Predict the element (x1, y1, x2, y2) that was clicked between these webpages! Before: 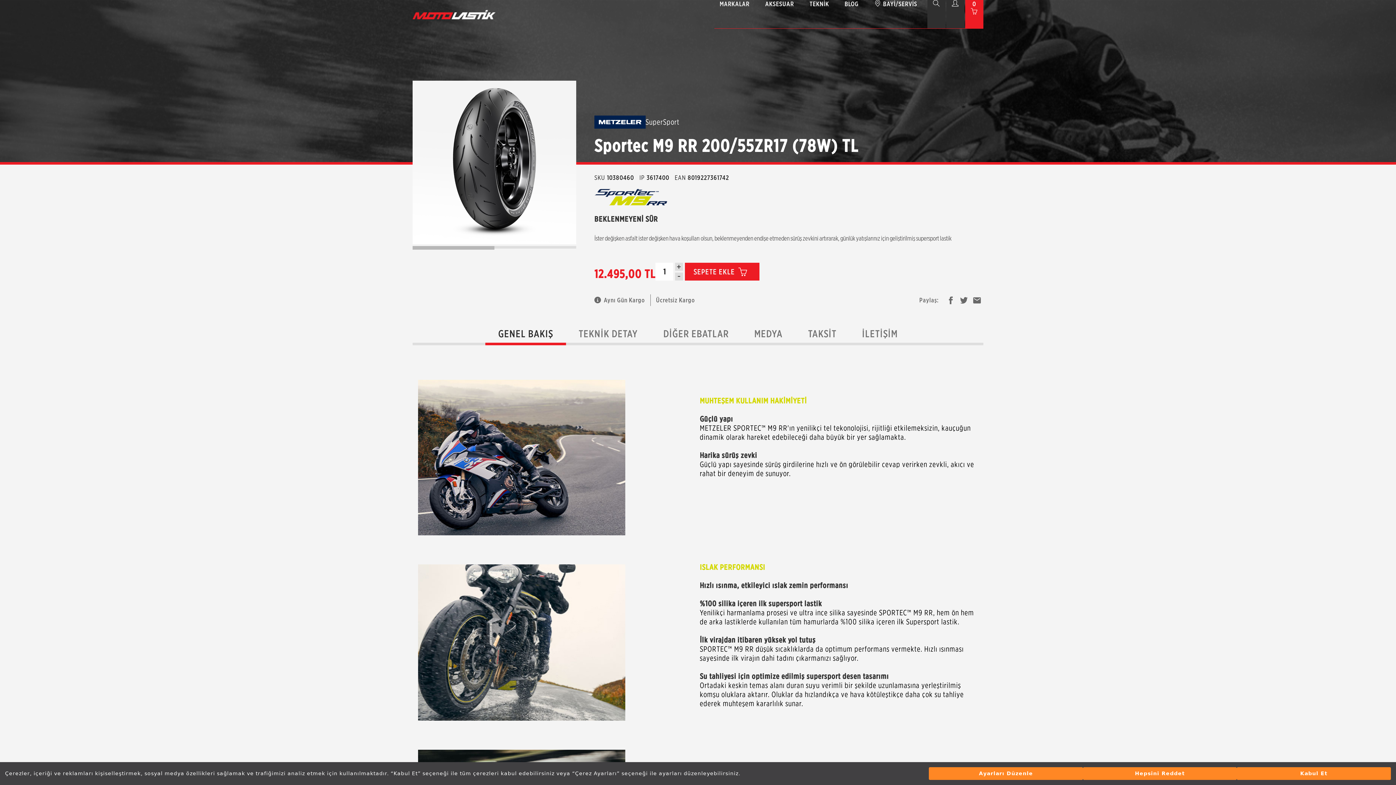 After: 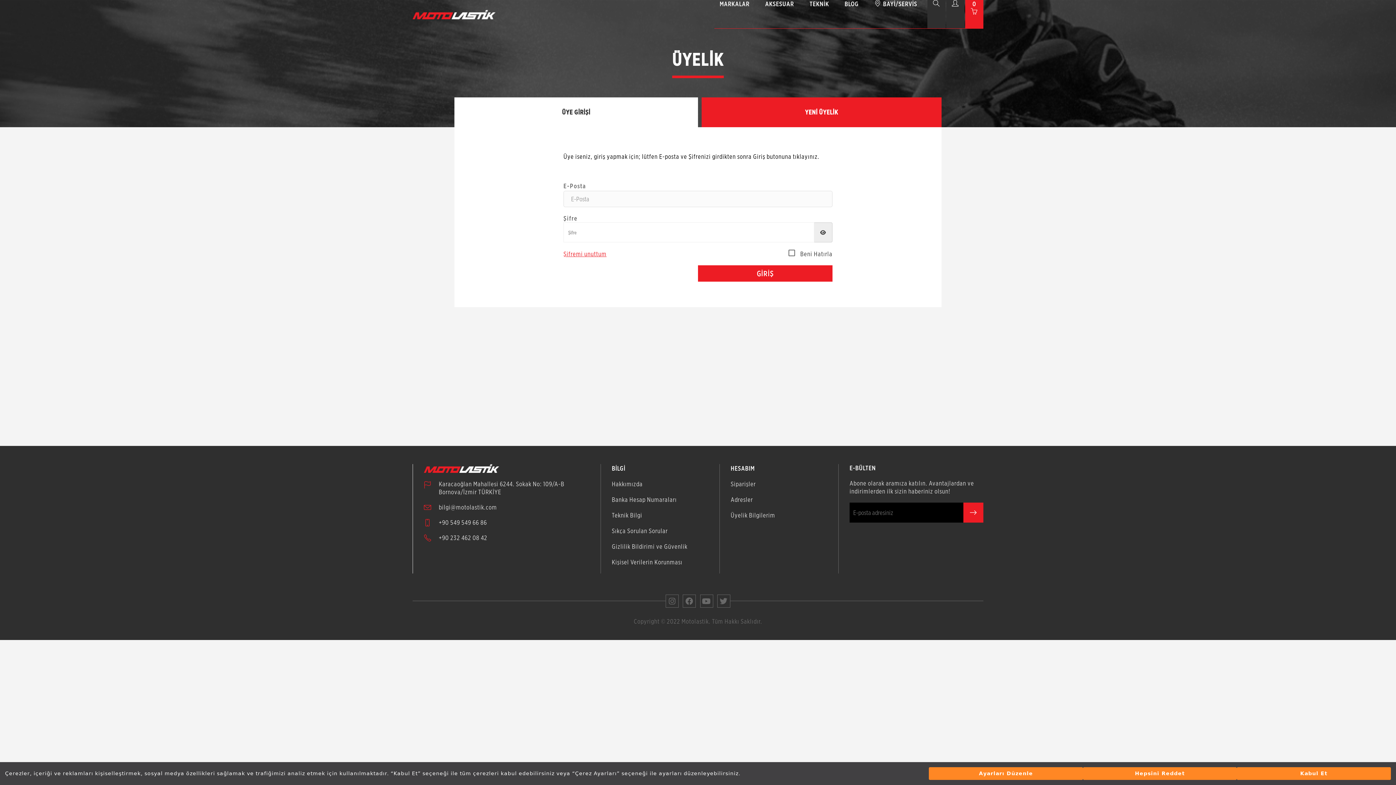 Action: label: 0 bbox: (965, 0, 983, 28)